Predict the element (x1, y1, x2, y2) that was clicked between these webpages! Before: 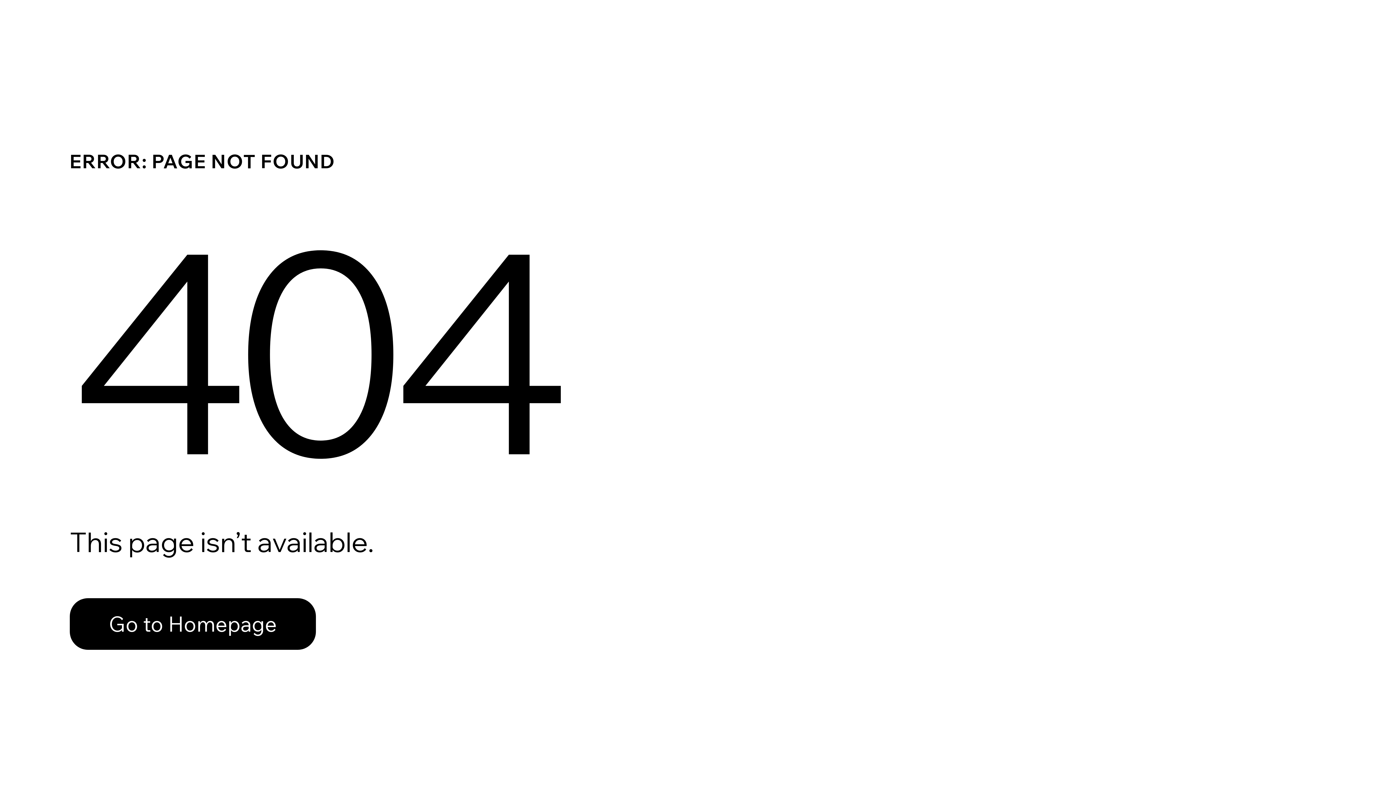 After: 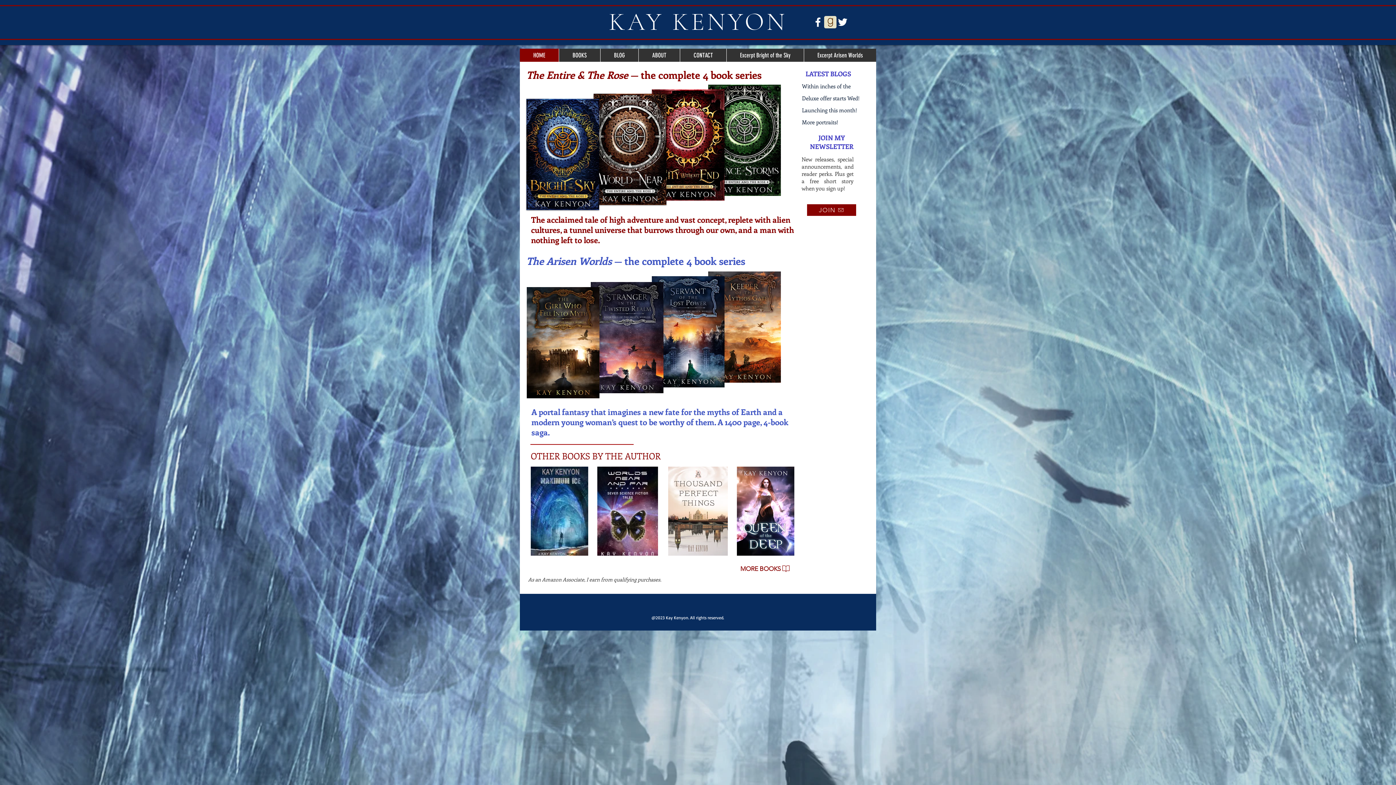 Action: label: Go to Homepage bbox: (69, 582, 768, 659)